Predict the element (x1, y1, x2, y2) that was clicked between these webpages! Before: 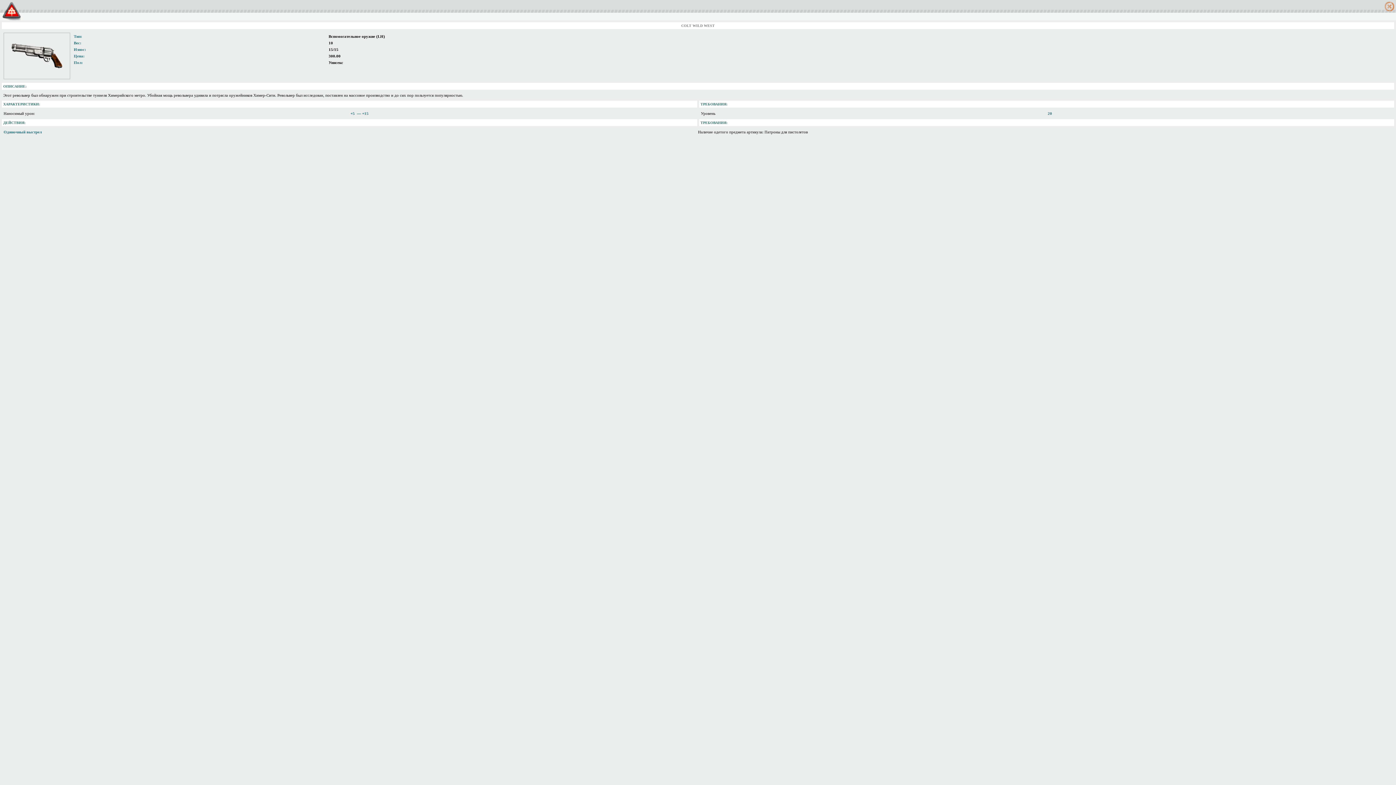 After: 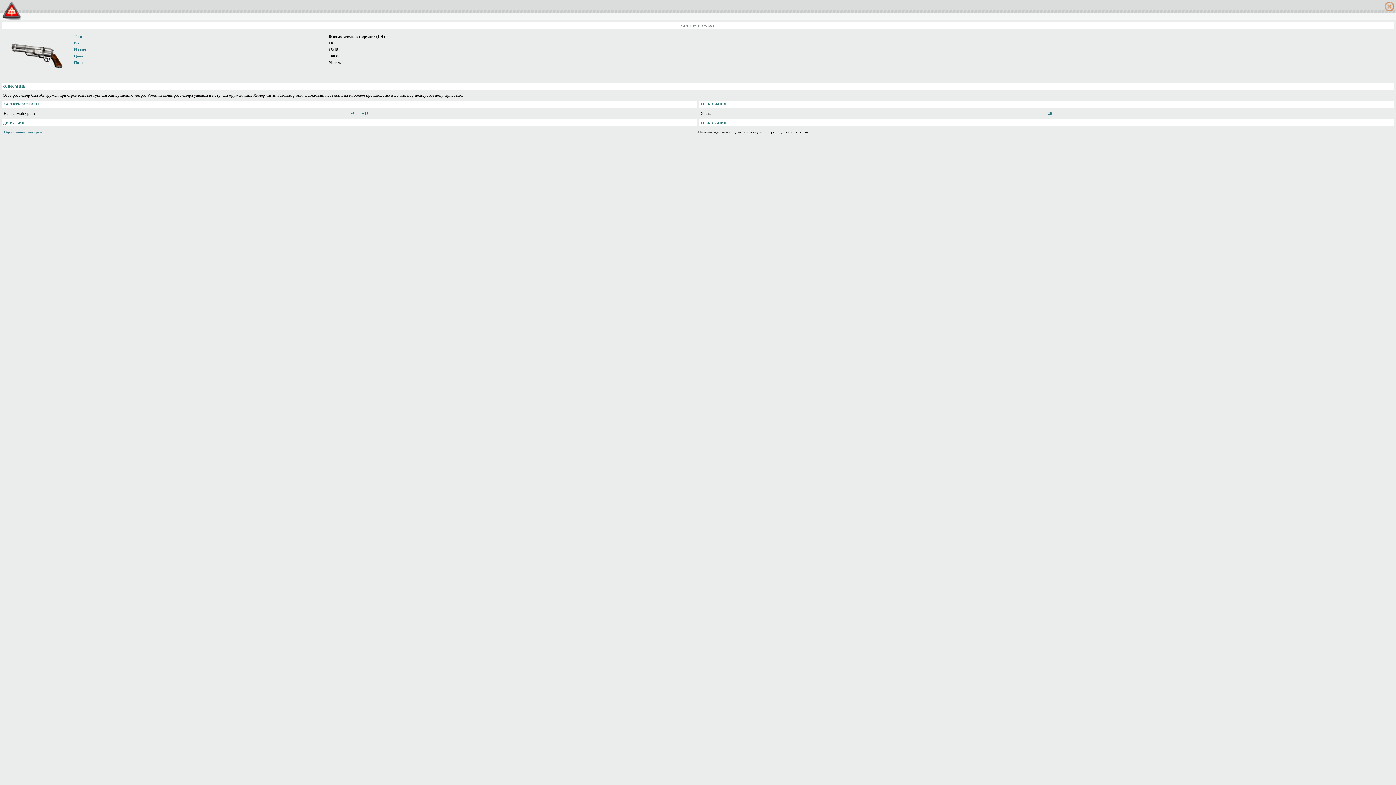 Action: bbox: (1383, 8, 1396, 12)